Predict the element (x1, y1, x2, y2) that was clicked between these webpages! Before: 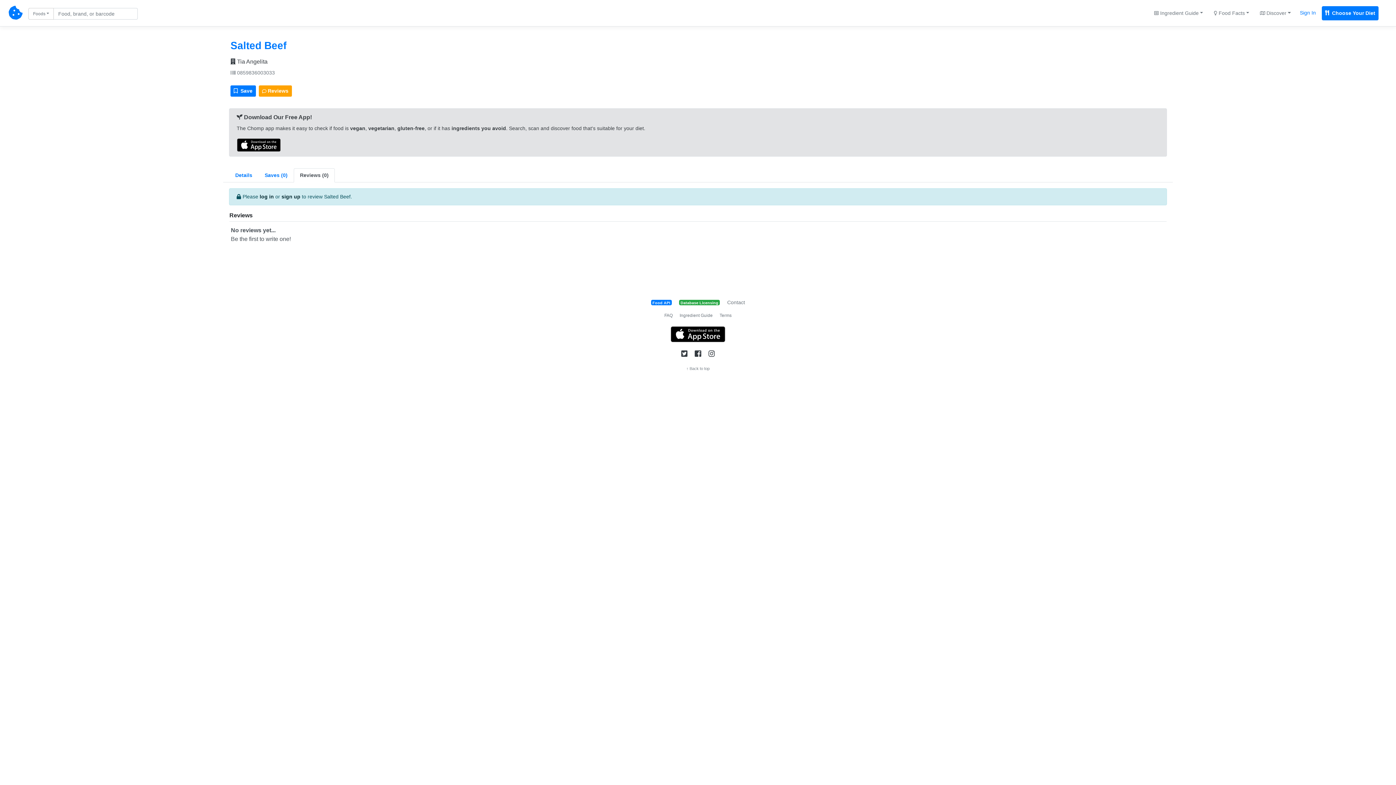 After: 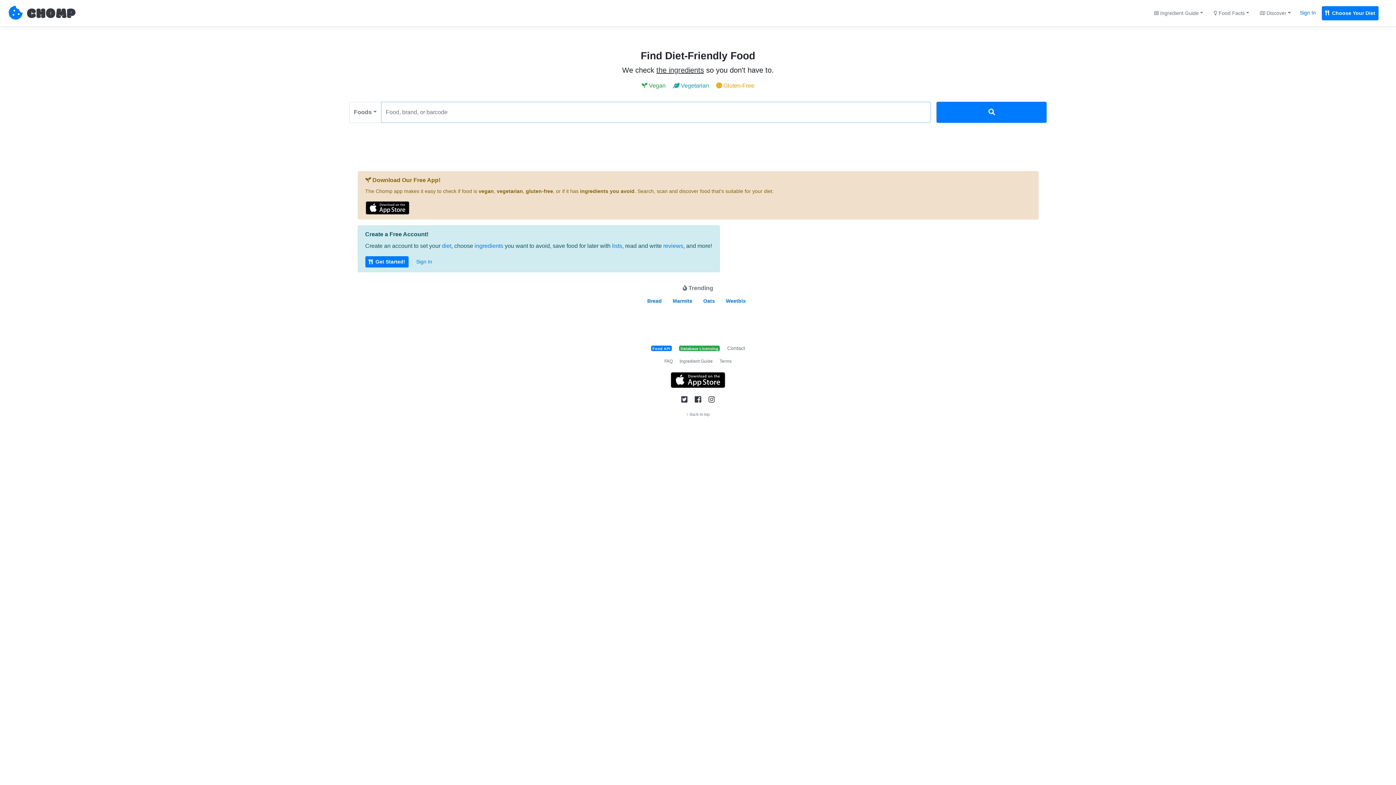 Action: bbox: (8, 12, 22, 19)